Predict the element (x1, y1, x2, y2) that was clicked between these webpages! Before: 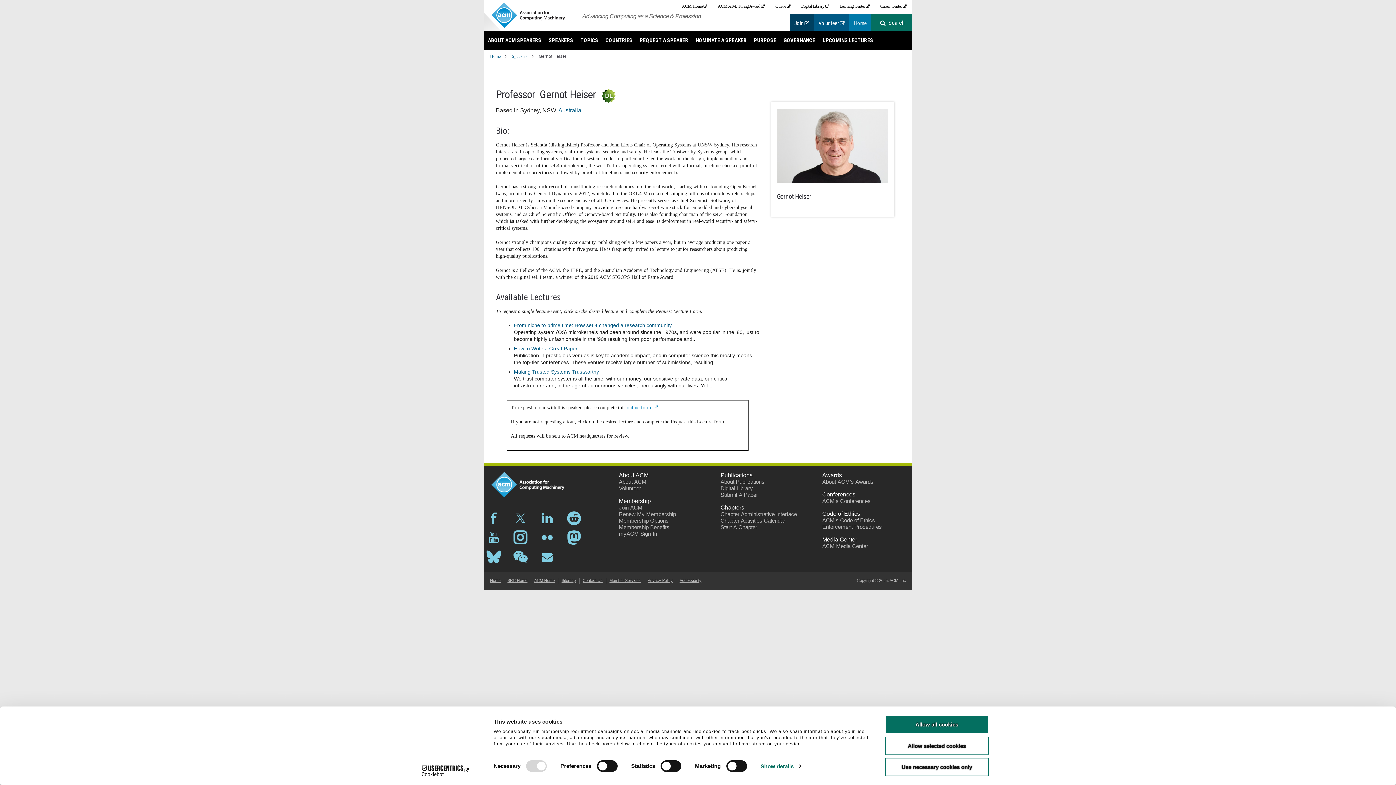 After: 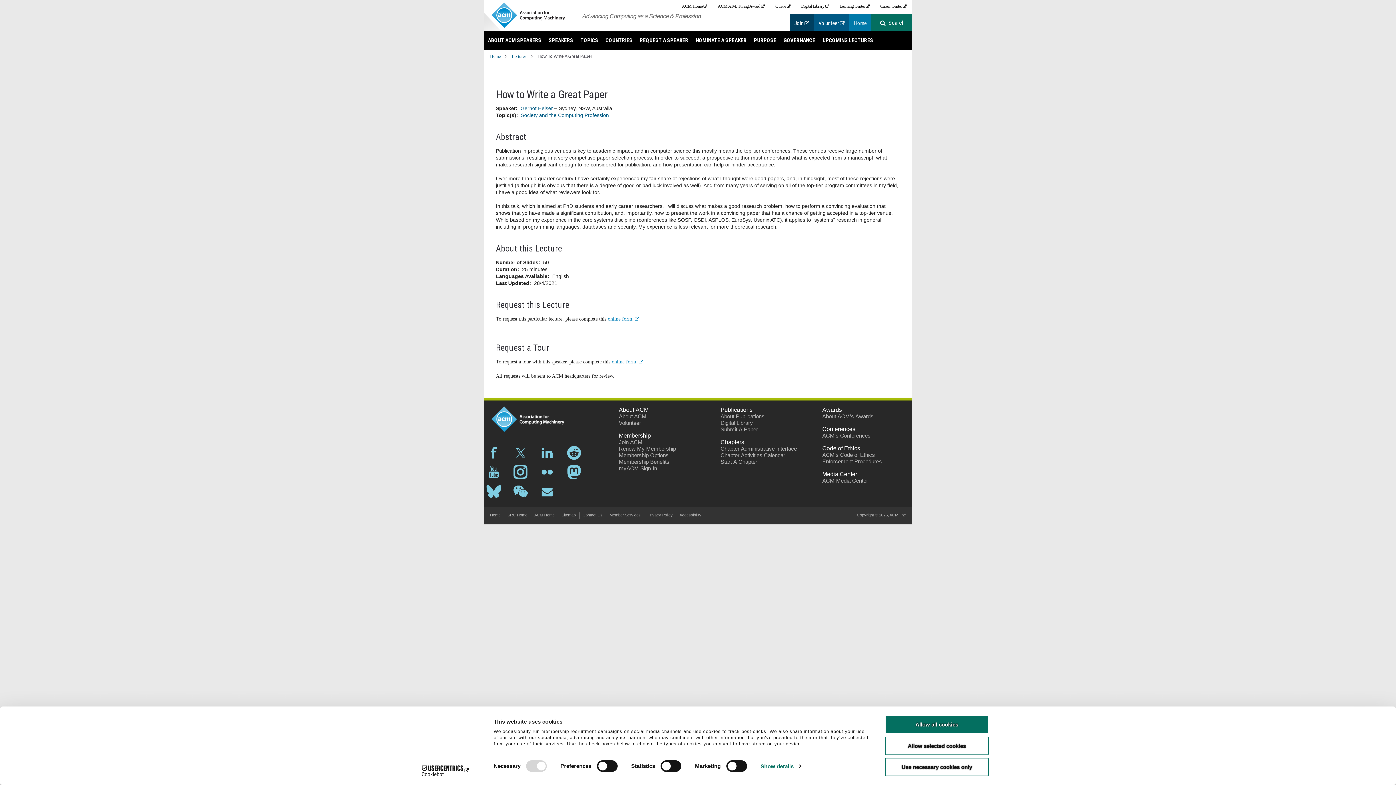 Action: bbox: (514, 345, 577, 351) label: How to Write a Great Paper